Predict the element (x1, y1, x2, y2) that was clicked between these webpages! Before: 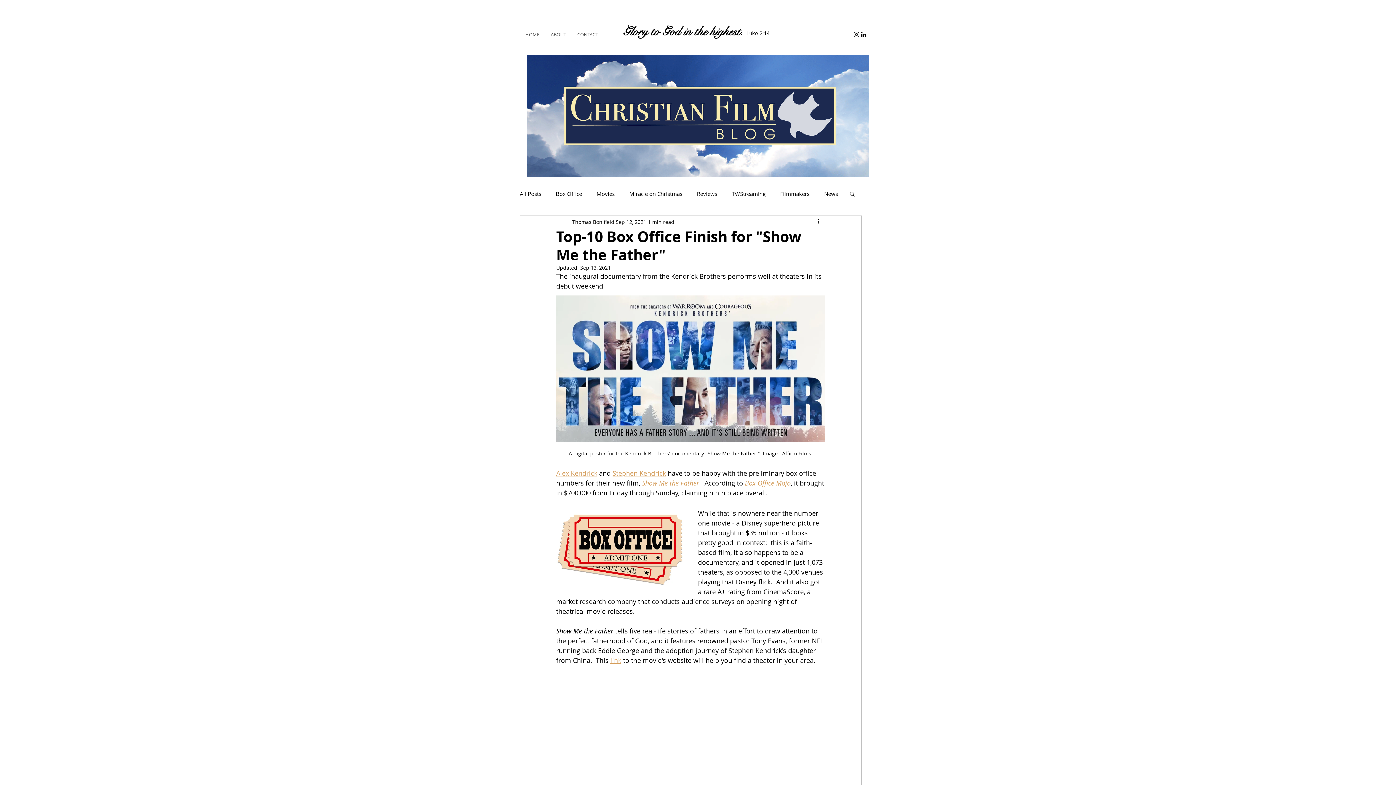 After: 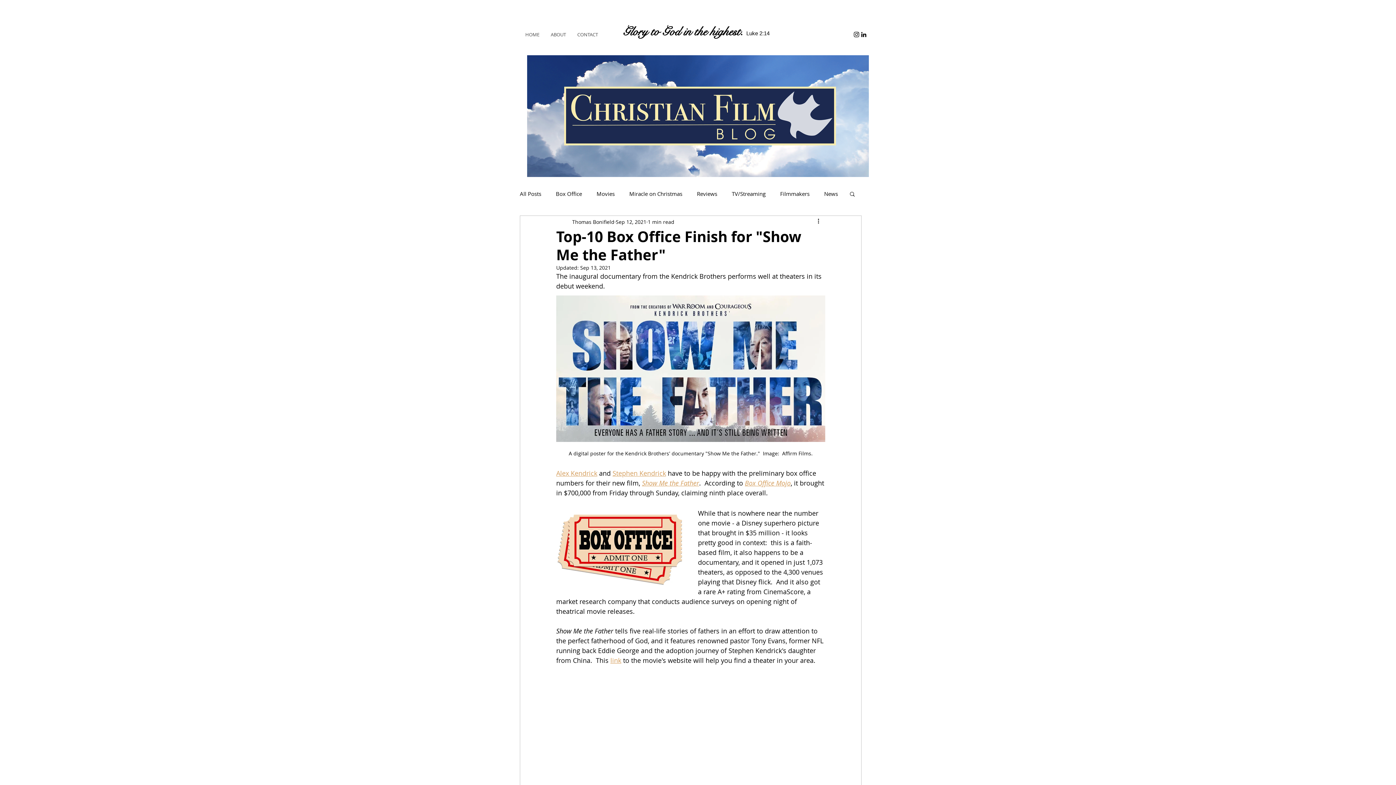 Action: label: Stephen Kendrick bbox: (612, 469, 666, 477)